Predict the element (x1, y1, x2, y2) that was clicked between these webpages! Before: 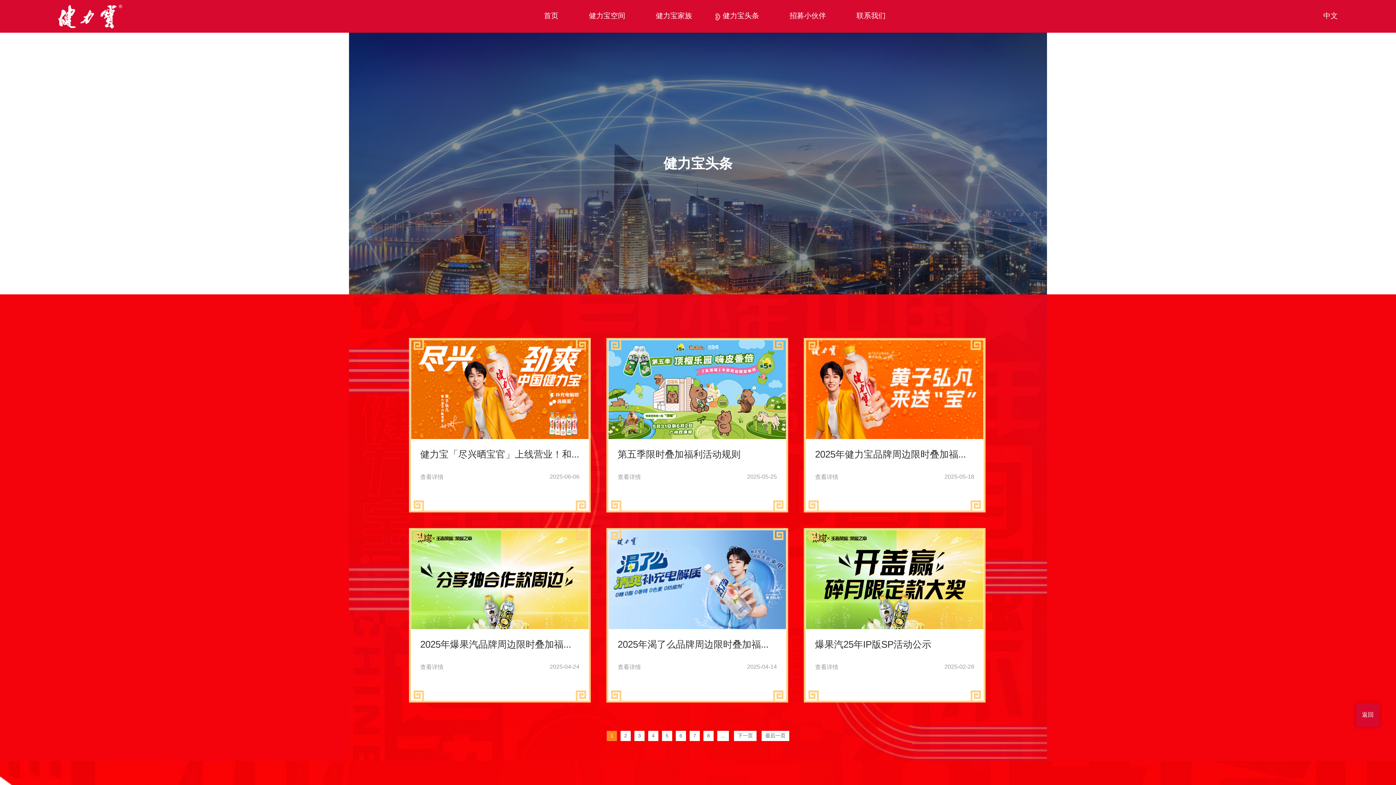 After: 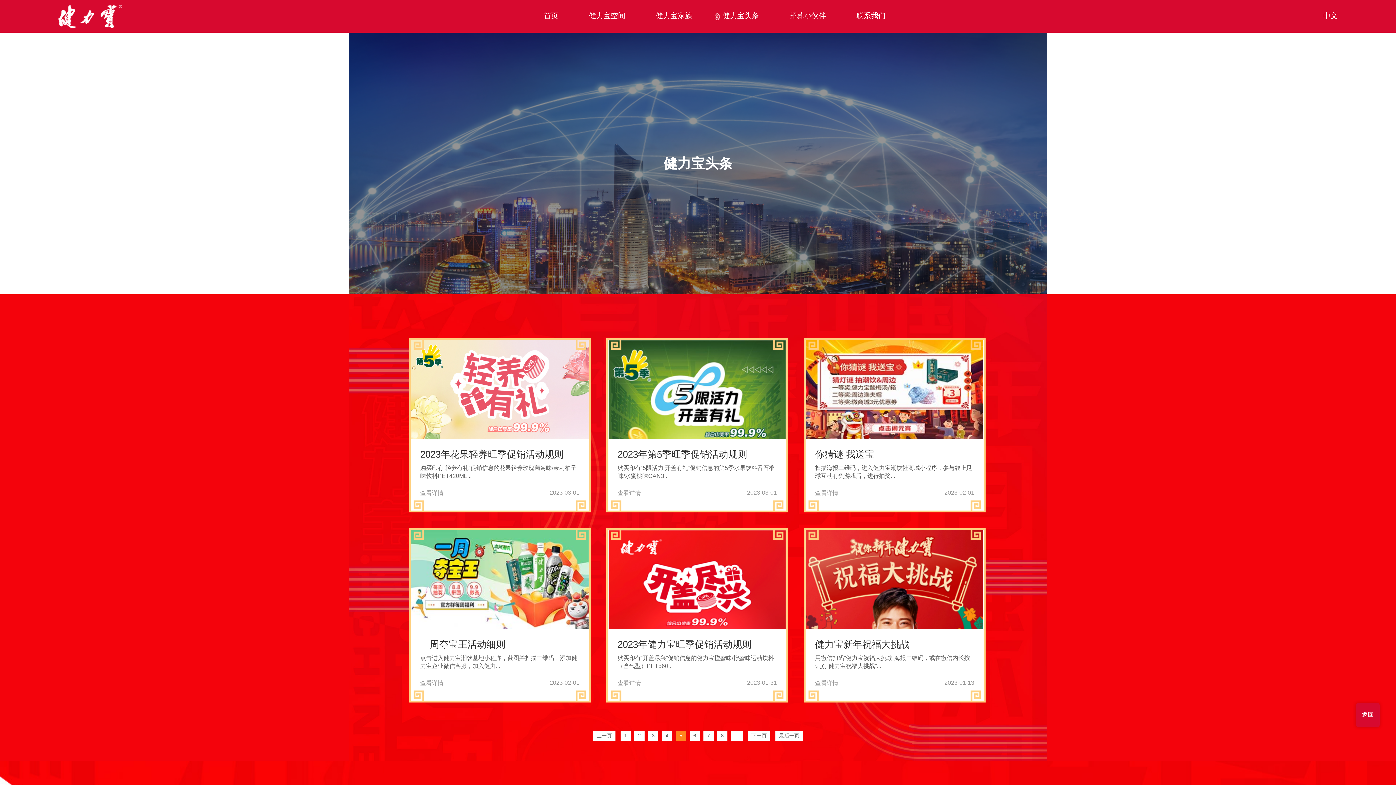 Action: bbox: (662, 731, 672, 741) label: 5